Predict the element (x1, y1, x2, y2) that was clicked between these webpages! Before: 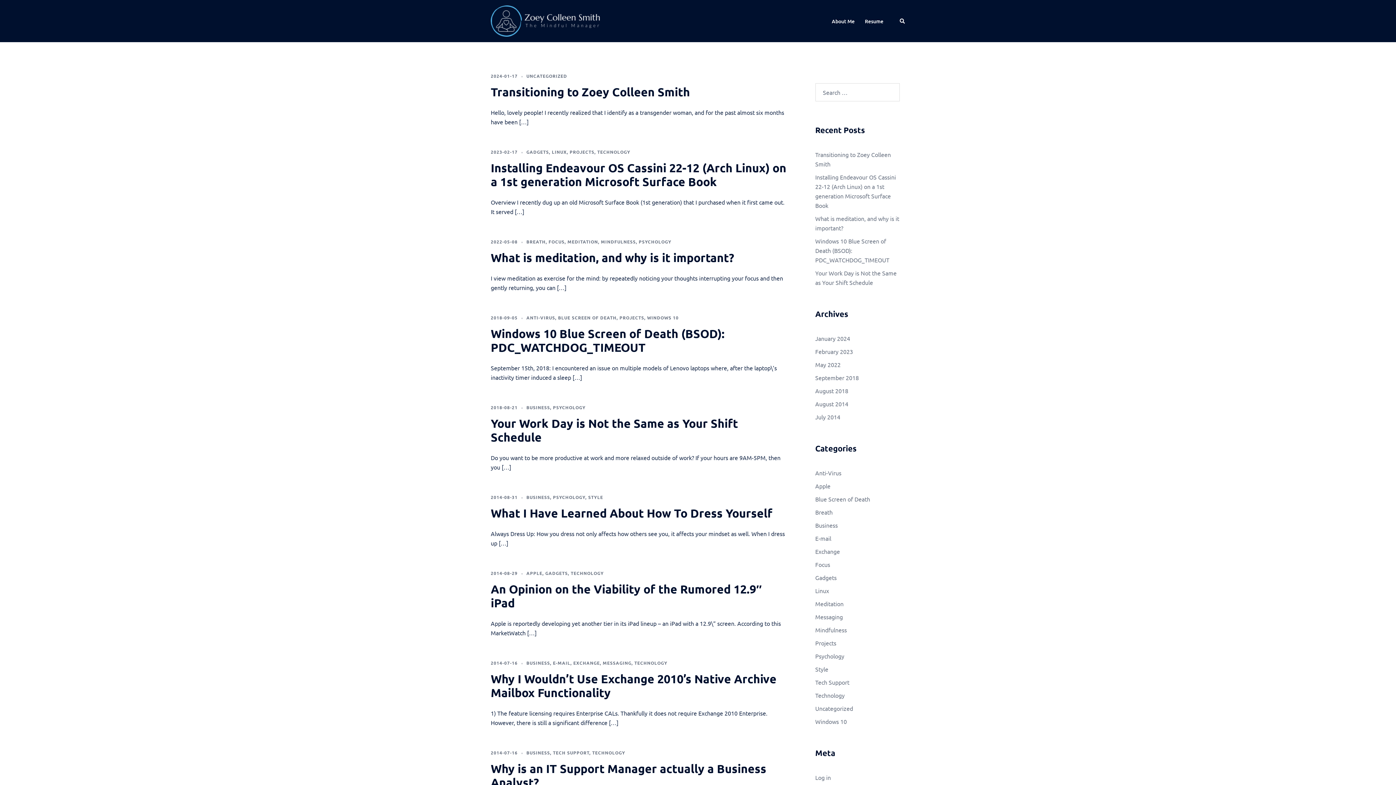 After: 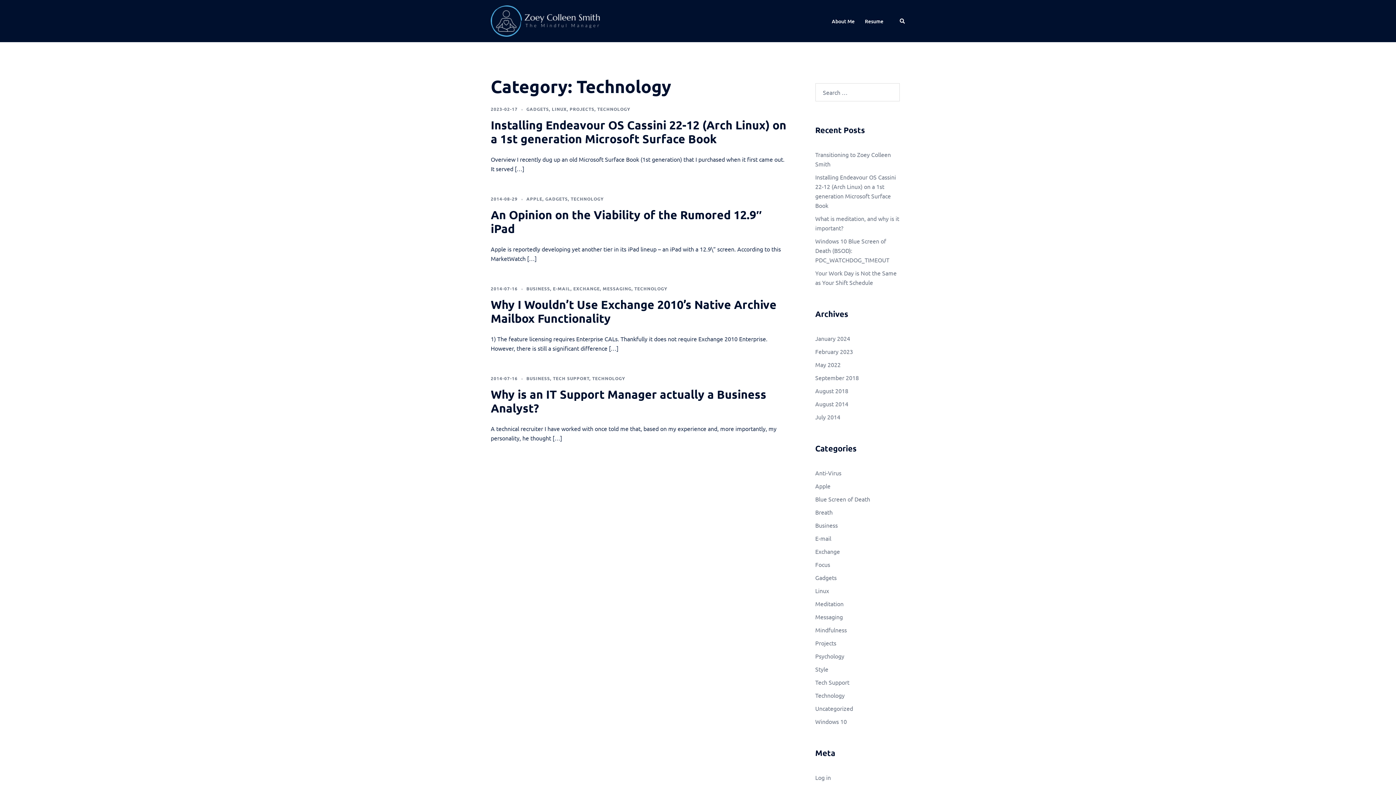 Action: bbox: (815, 692, 844, 699) label: Technology